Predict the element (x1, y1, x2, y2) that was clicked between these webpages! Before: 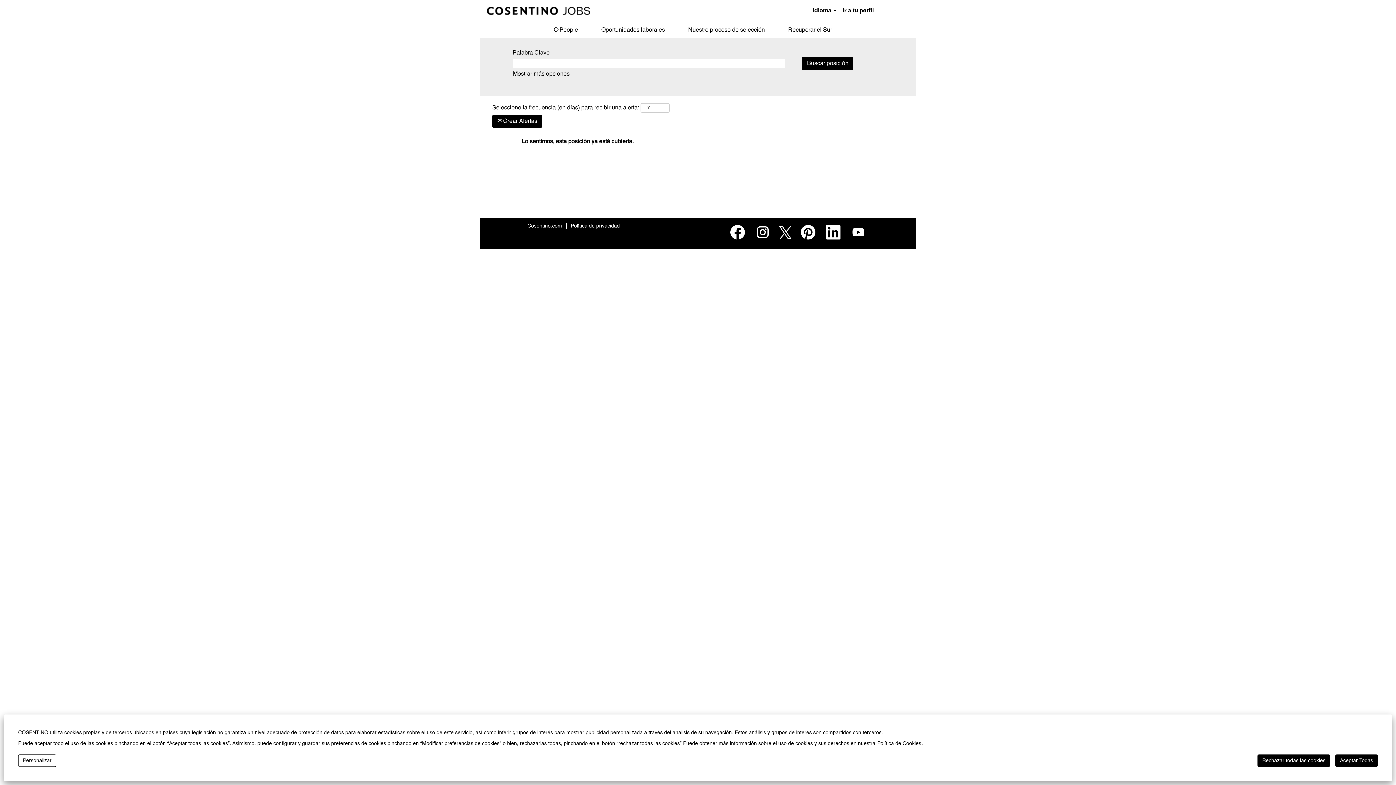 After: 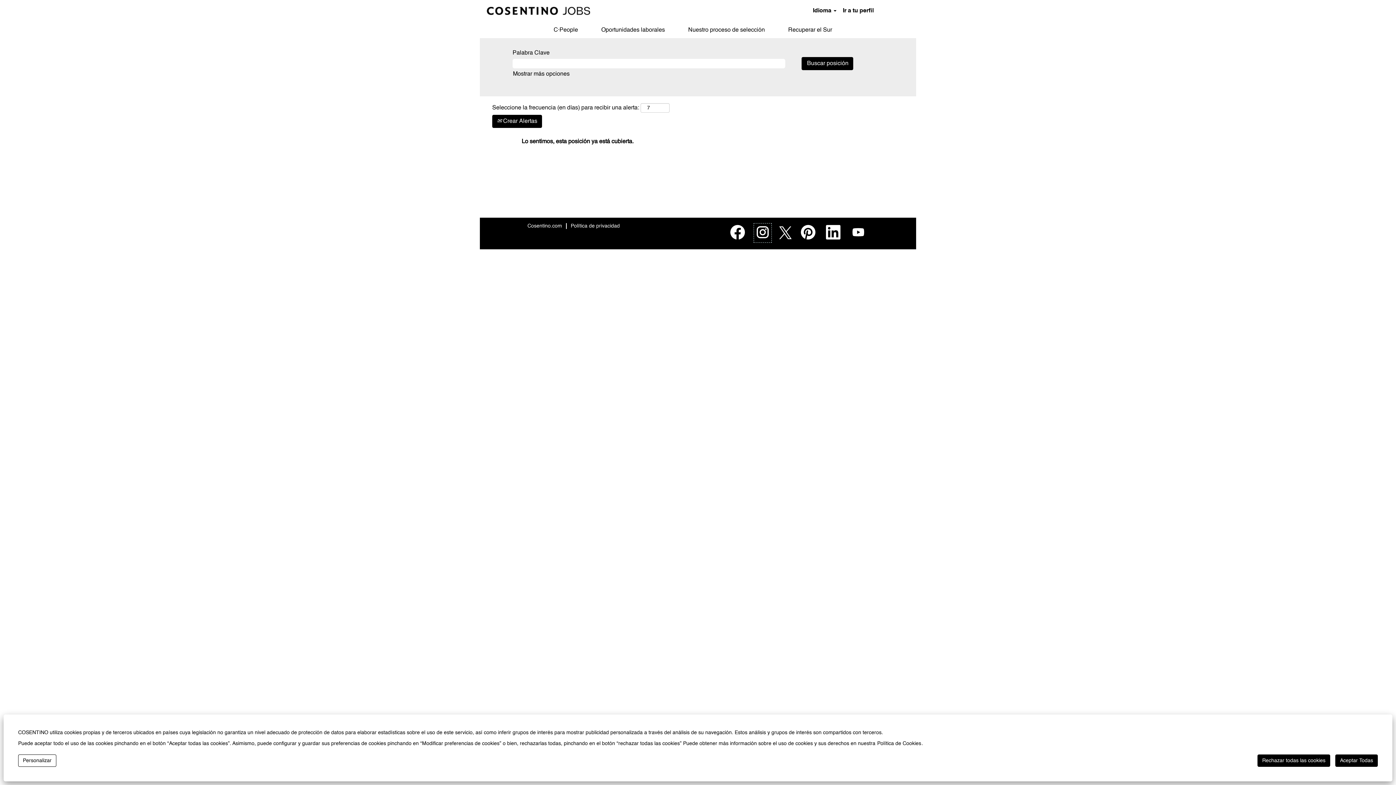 Action: bbox: (753, 223, 772, 242)